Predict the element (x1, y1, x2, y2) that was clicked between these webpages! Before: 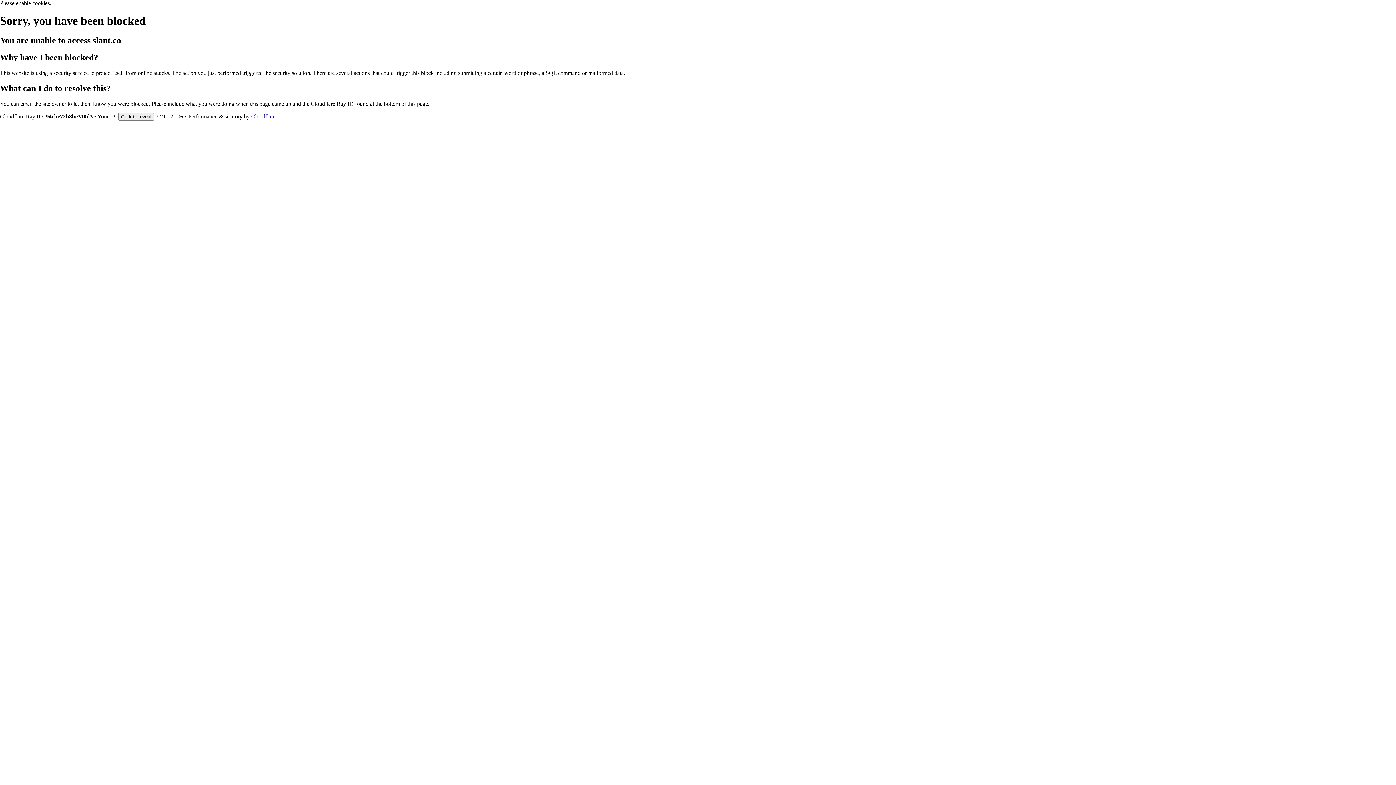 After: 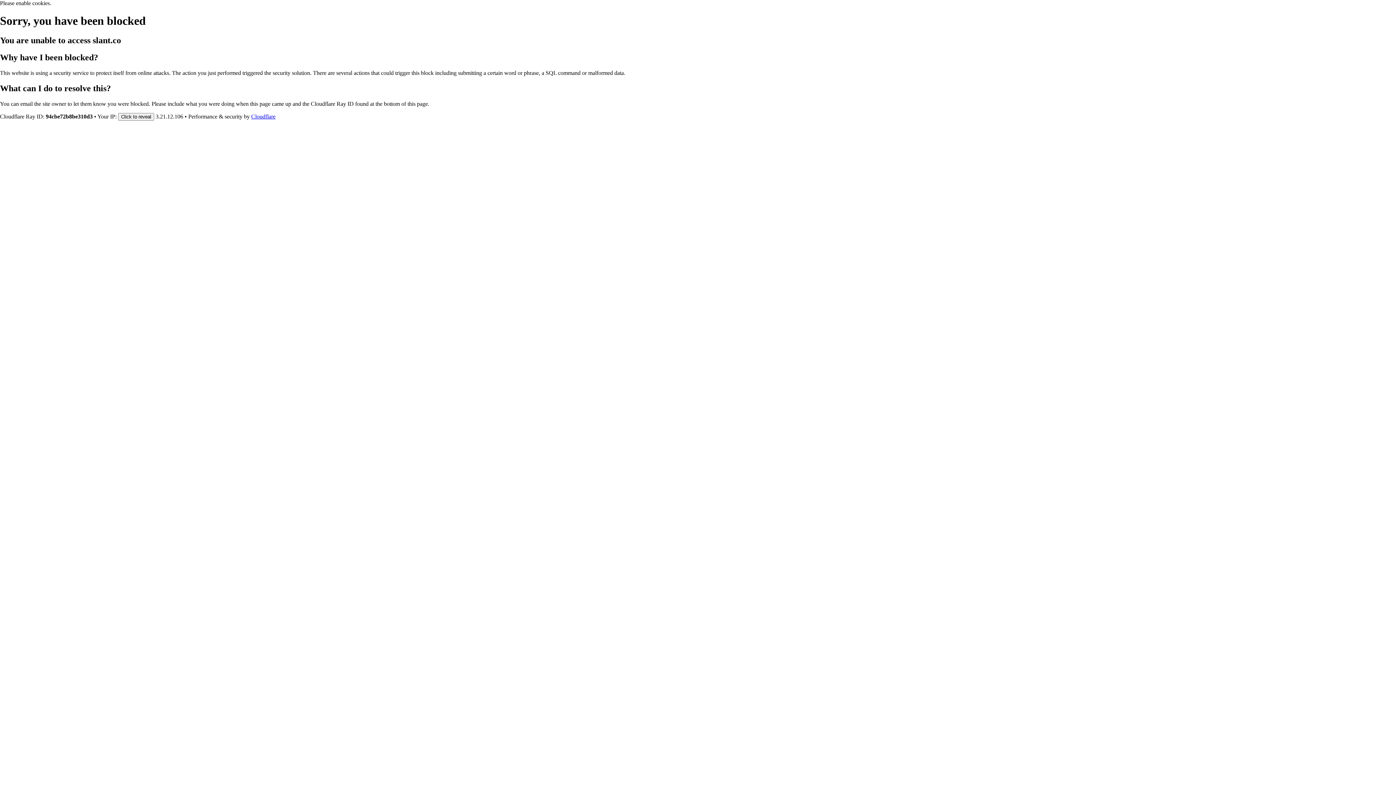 Action: label: Cloudflare bbox: (251, 113, 275, 119)